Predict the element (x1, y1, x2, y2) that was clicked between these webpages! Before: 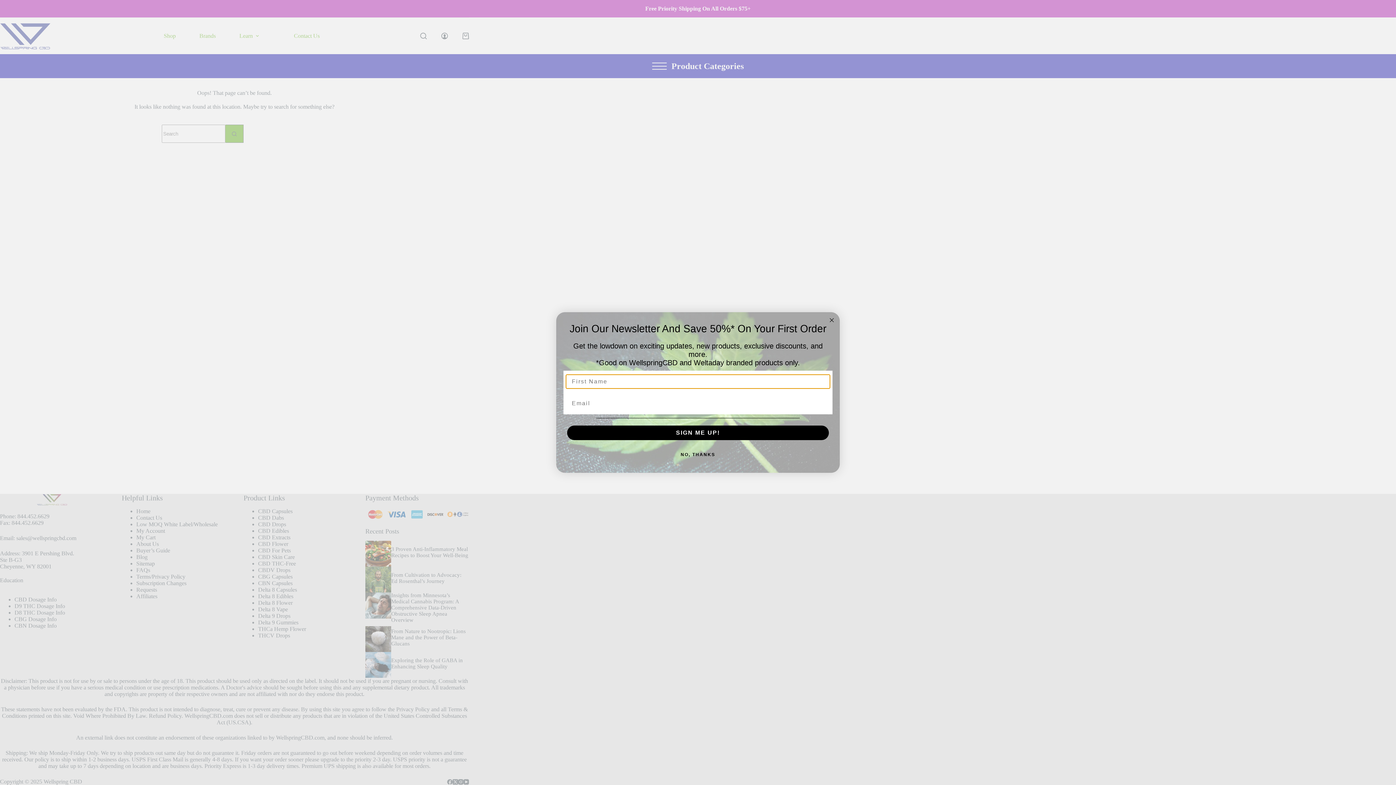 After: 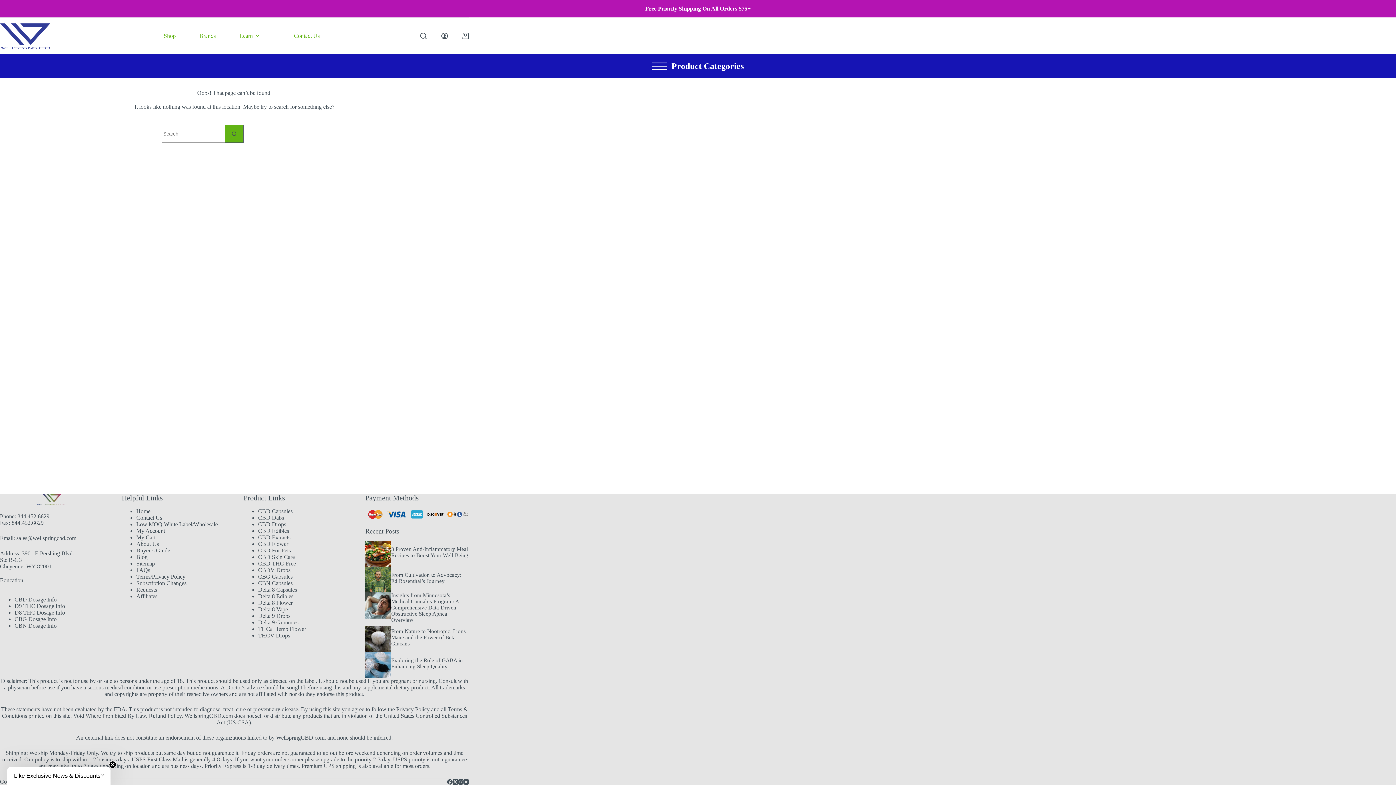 Action: label: NO, THANKS bbox: (565, 463, 830, 478)